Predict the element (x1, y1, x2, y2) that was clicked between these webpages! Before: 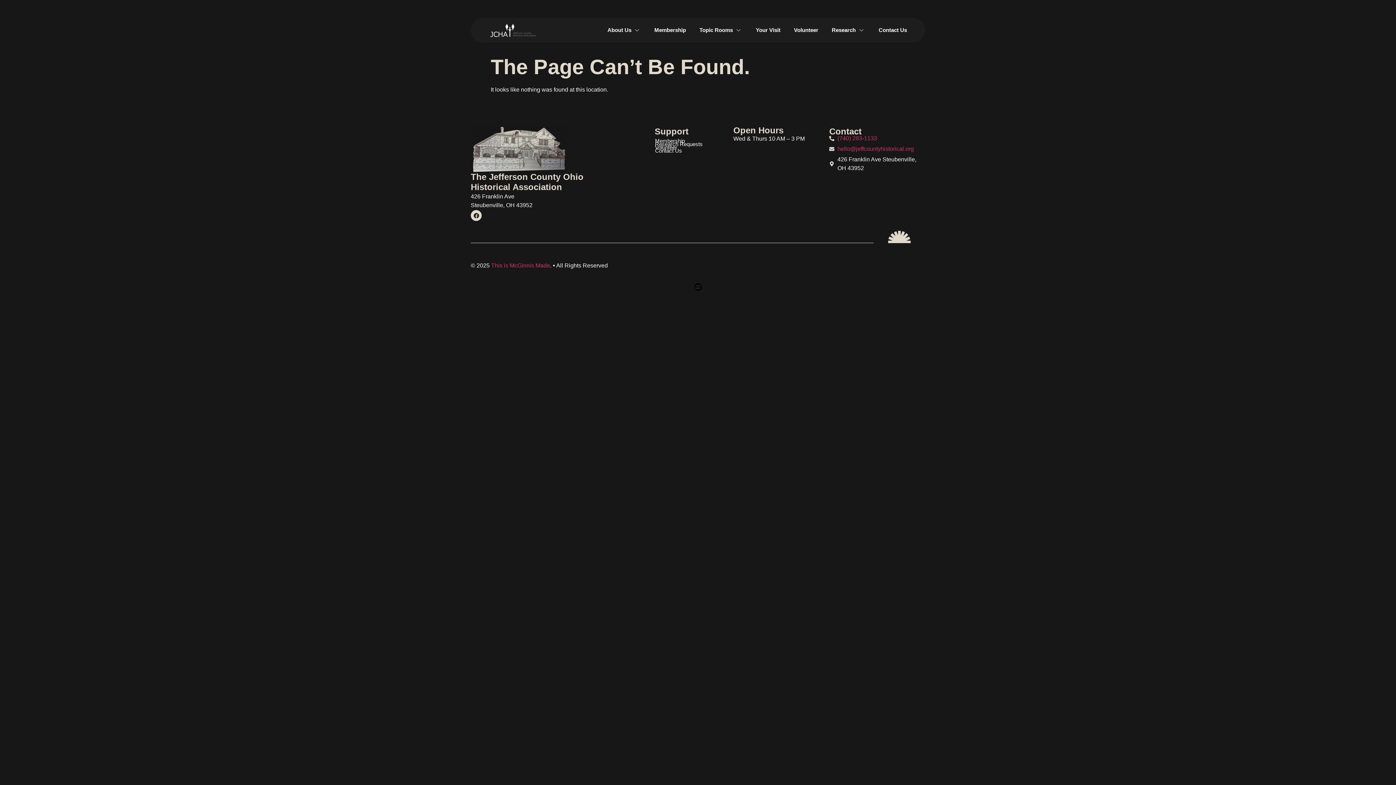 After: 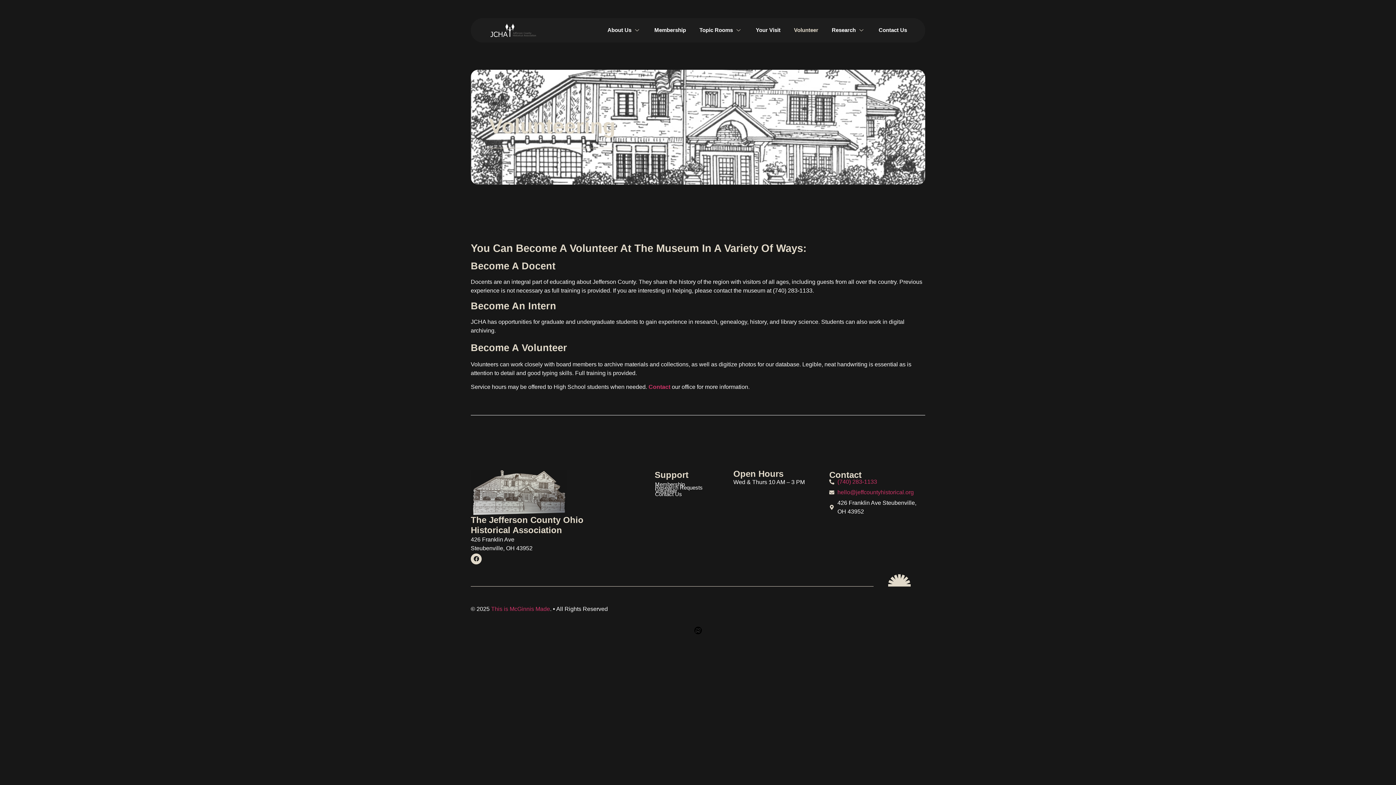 Action: bbox: (780, 24, 818, 35) label: Volunteer